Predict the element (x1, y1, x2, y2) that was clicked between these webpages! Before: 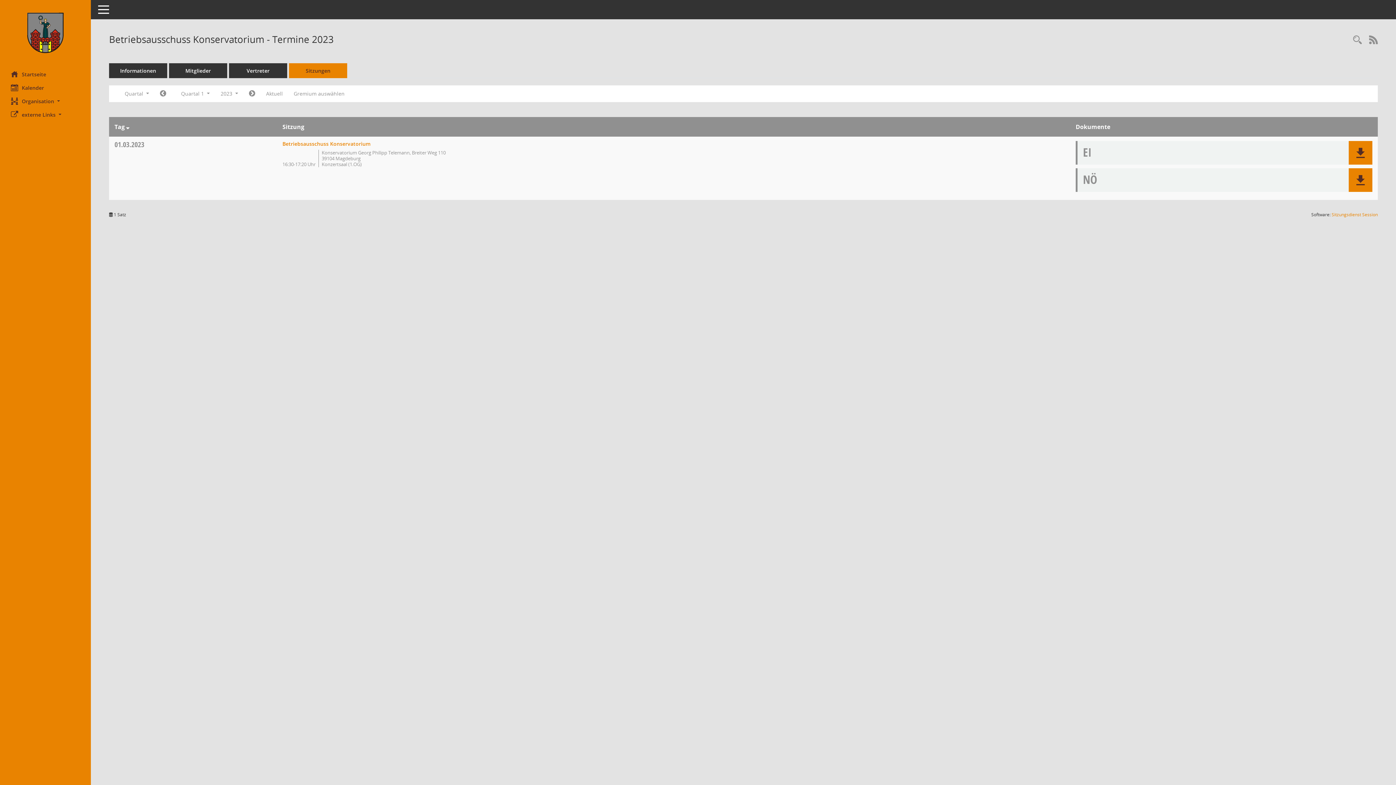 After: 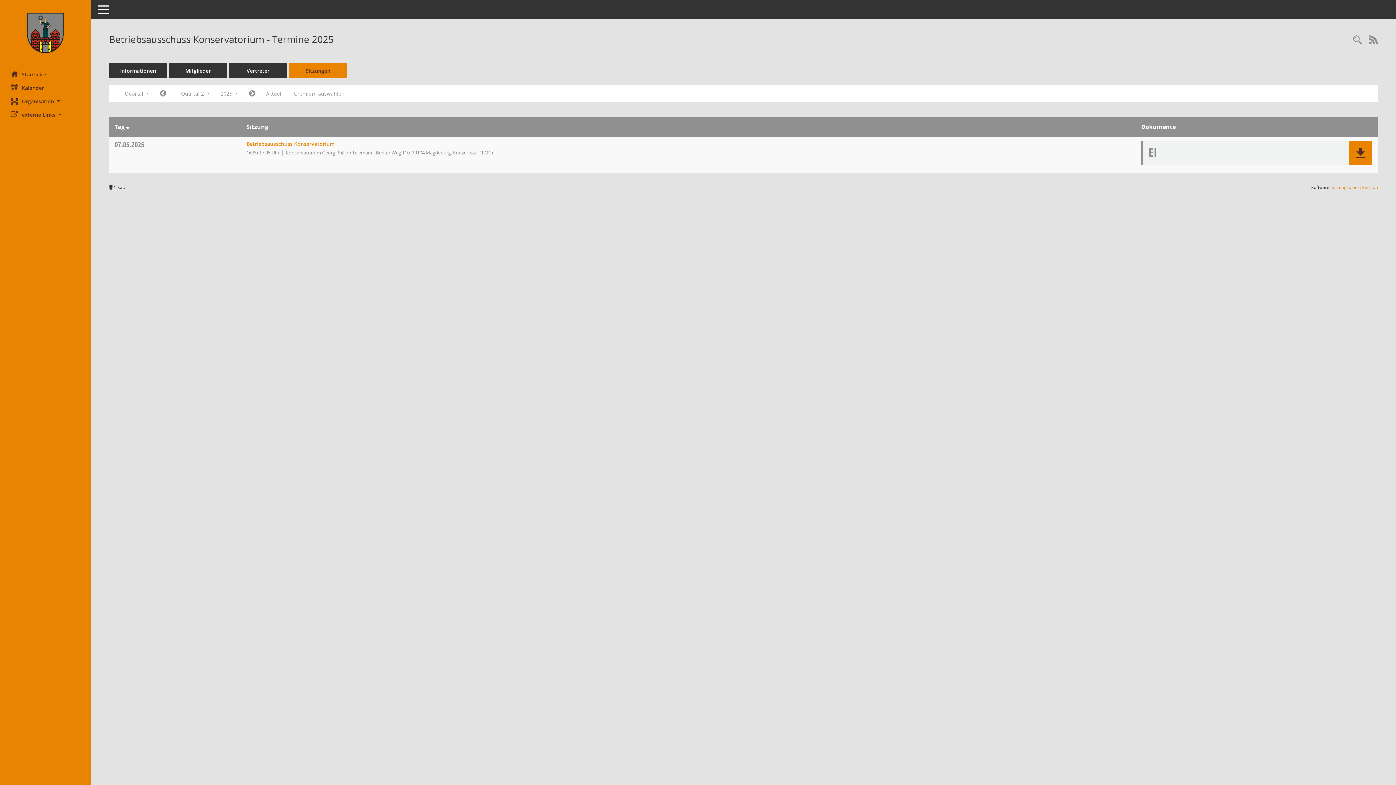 Action: label: Quartal: Aktuell bbox: (260, 87, 288, 100)